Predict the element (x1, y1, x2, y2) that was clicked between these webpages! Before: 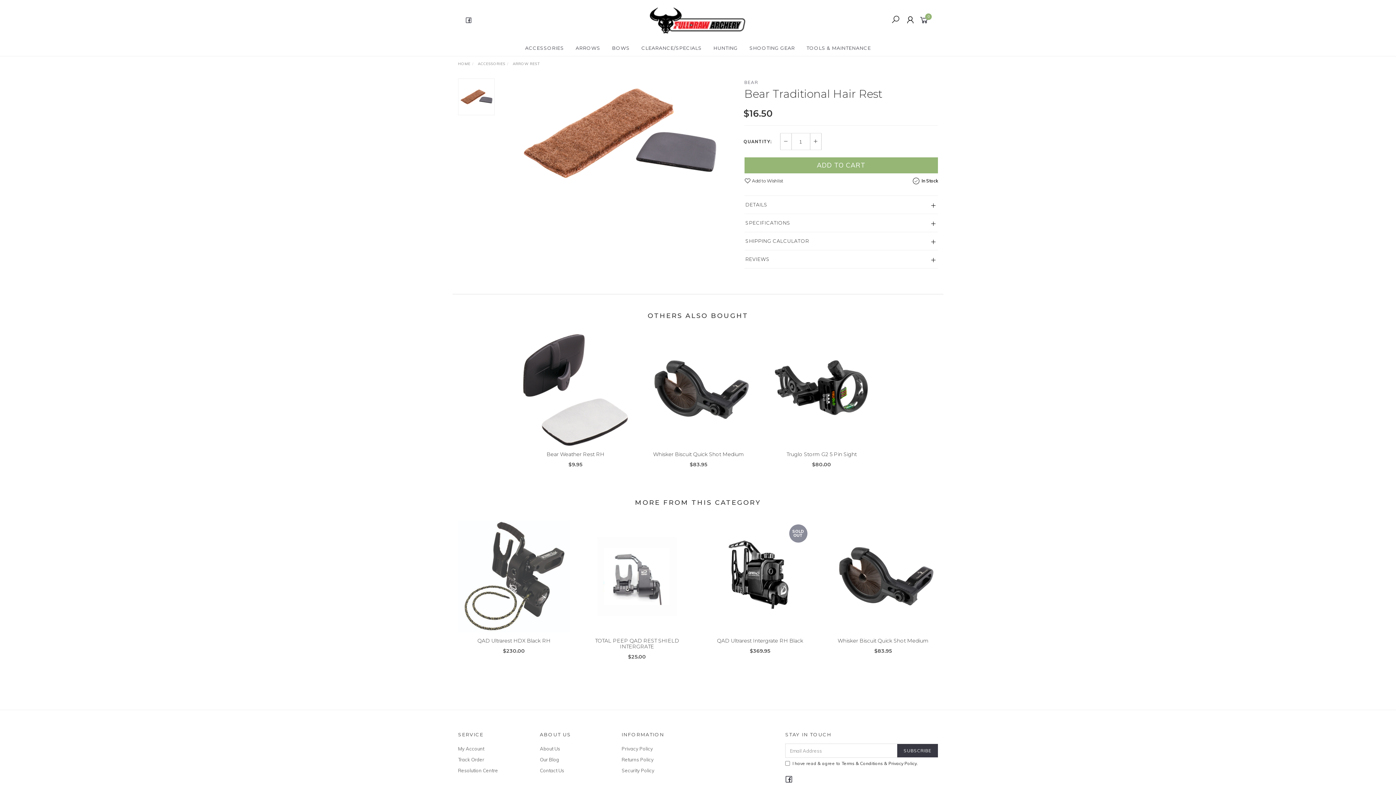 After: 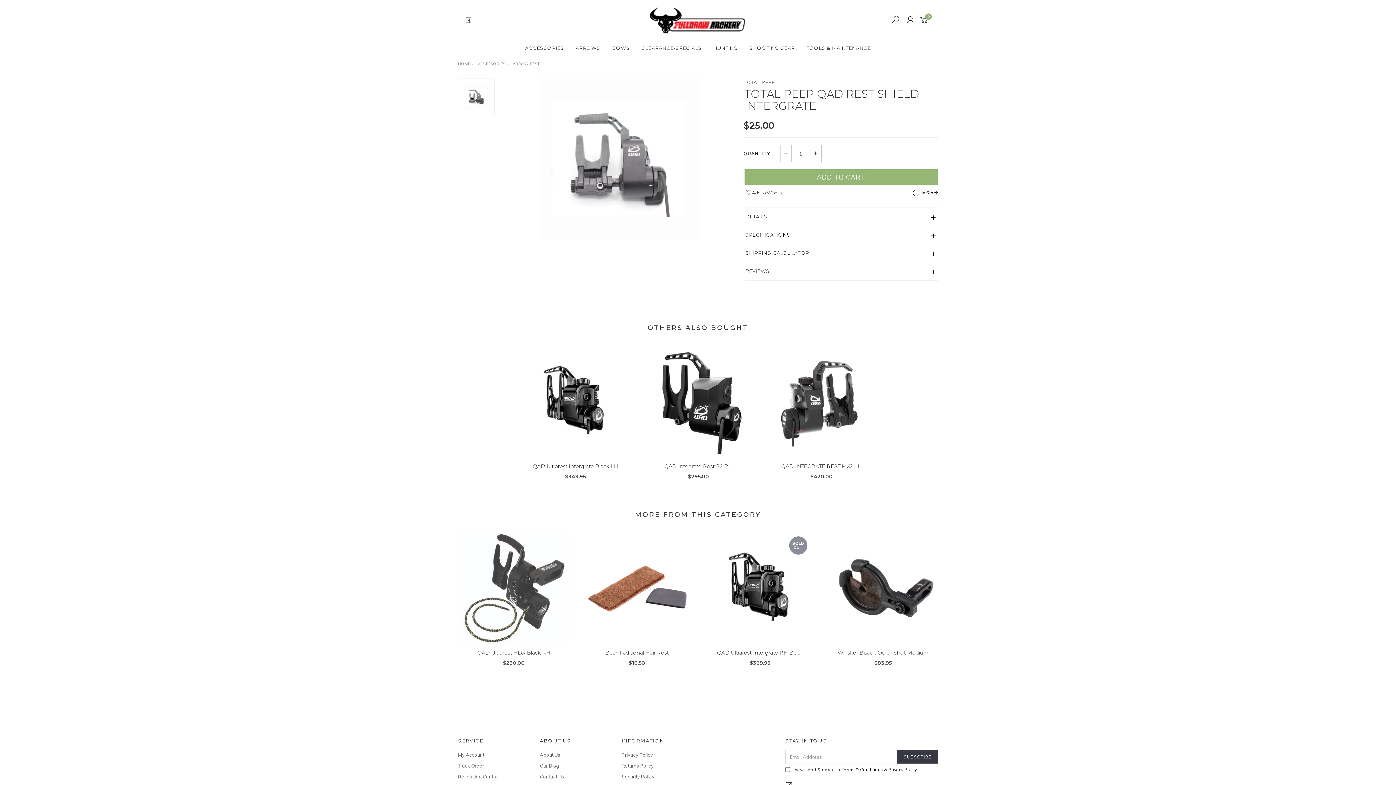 Action: bbox: (581, 520, 693, 632)